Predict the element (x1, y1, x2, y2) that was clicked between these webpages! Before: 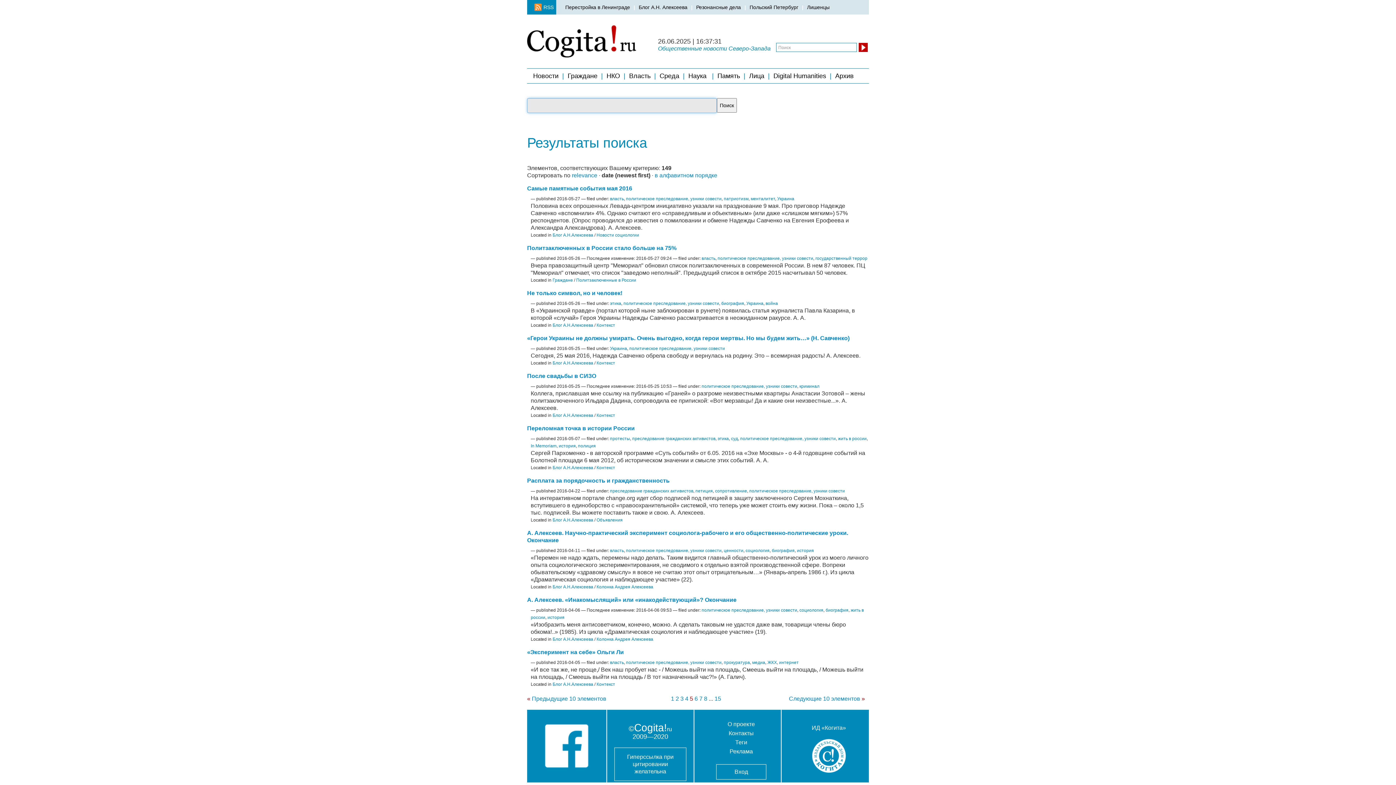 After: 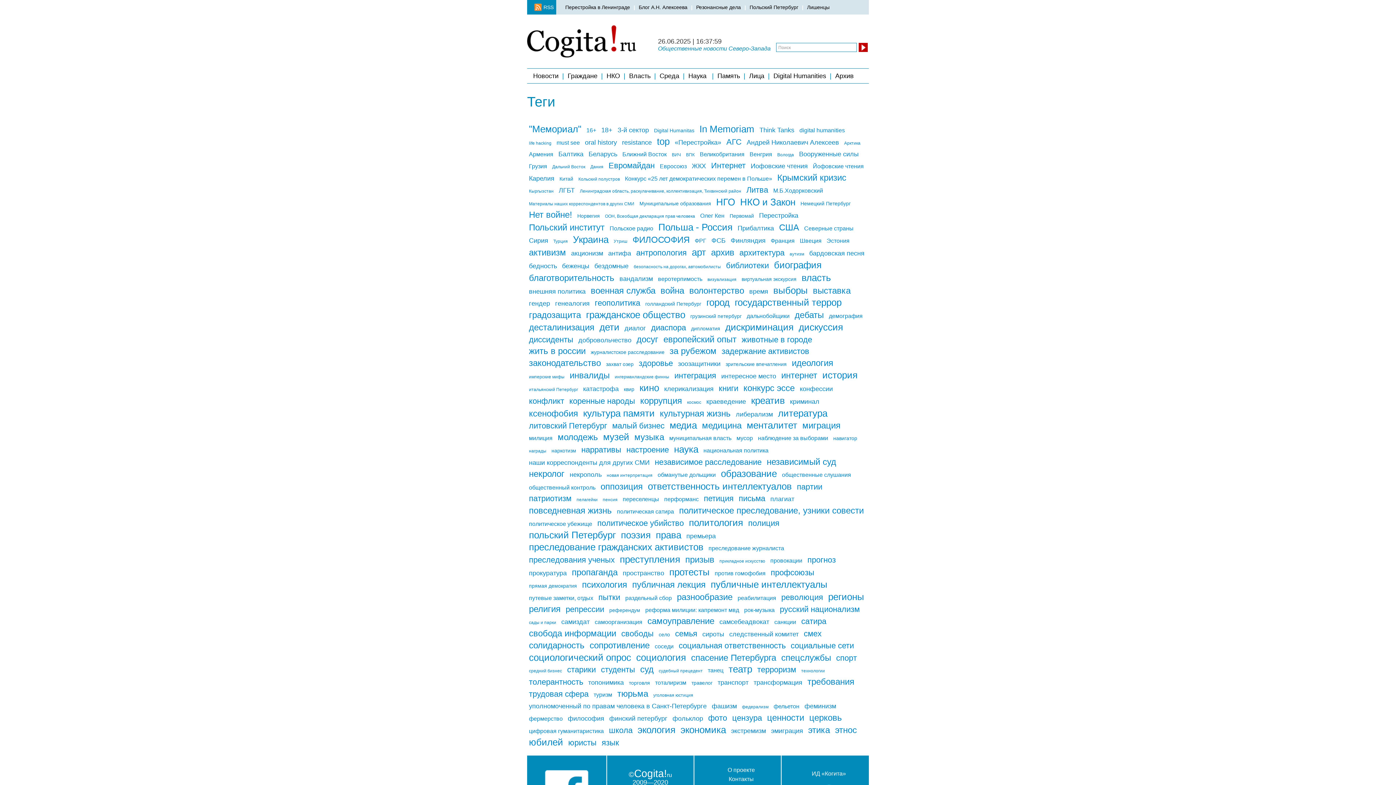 Action: bbox: (701, 739, 781, 746) label: Теги